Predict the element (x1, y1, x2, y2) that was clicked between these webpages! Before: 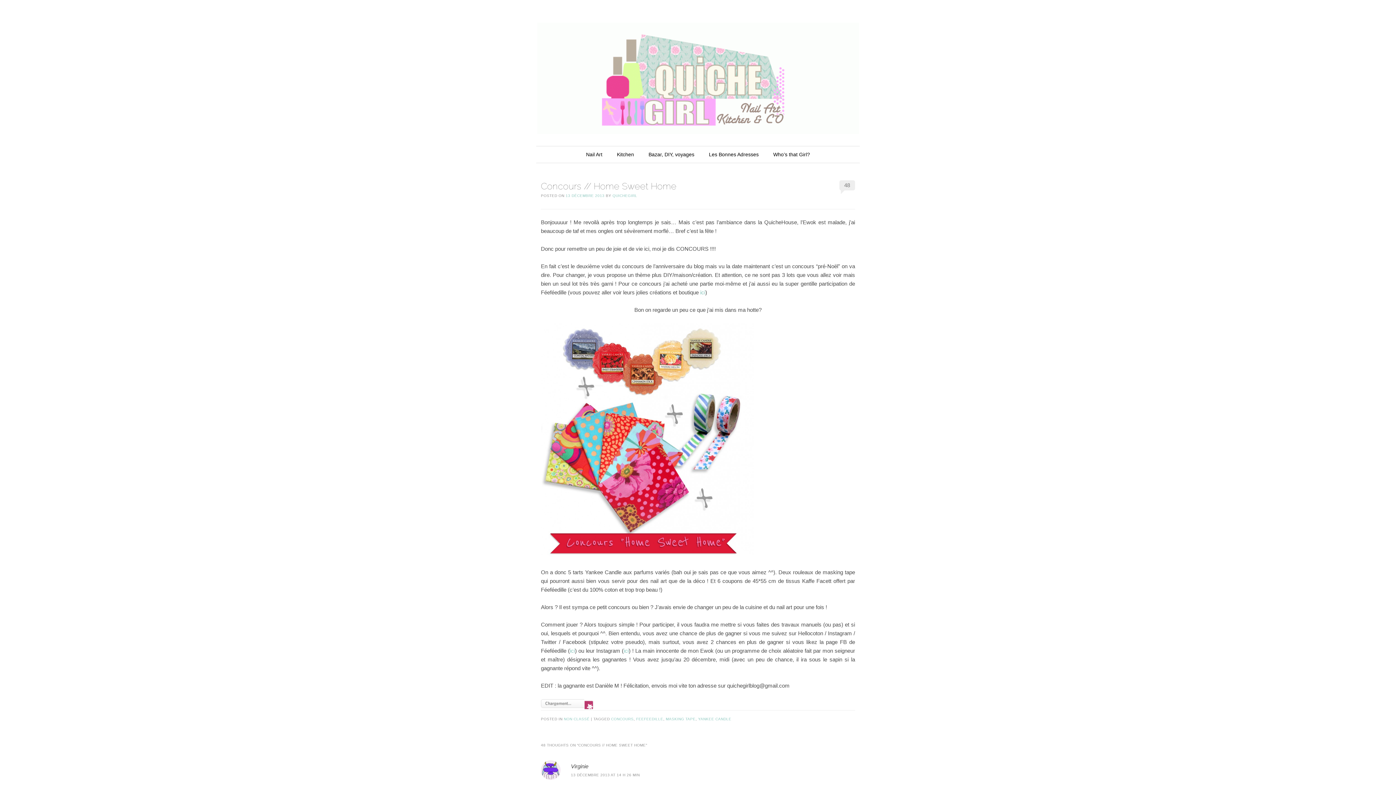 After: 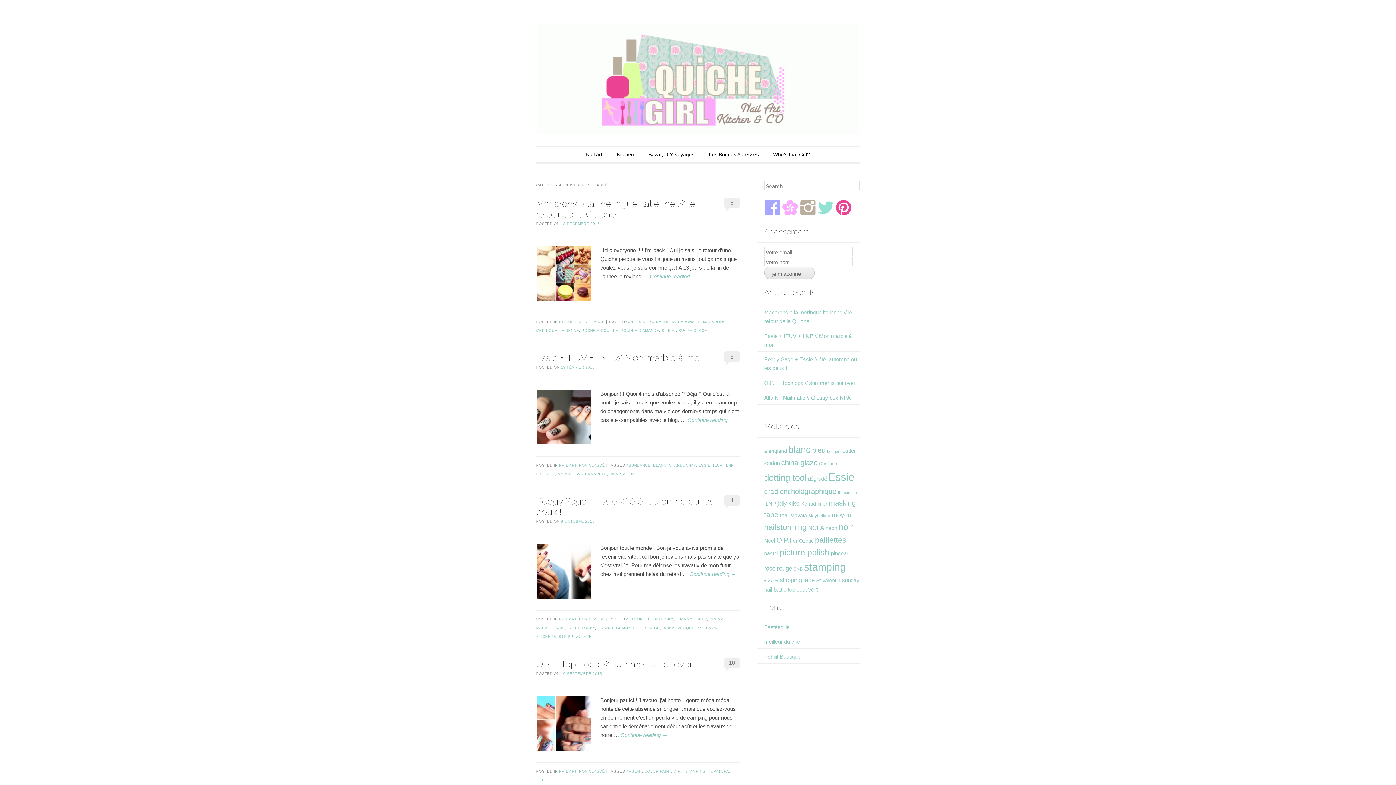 Action: bbox: (564, 717, 589, 721) label: NON CLASSÉ